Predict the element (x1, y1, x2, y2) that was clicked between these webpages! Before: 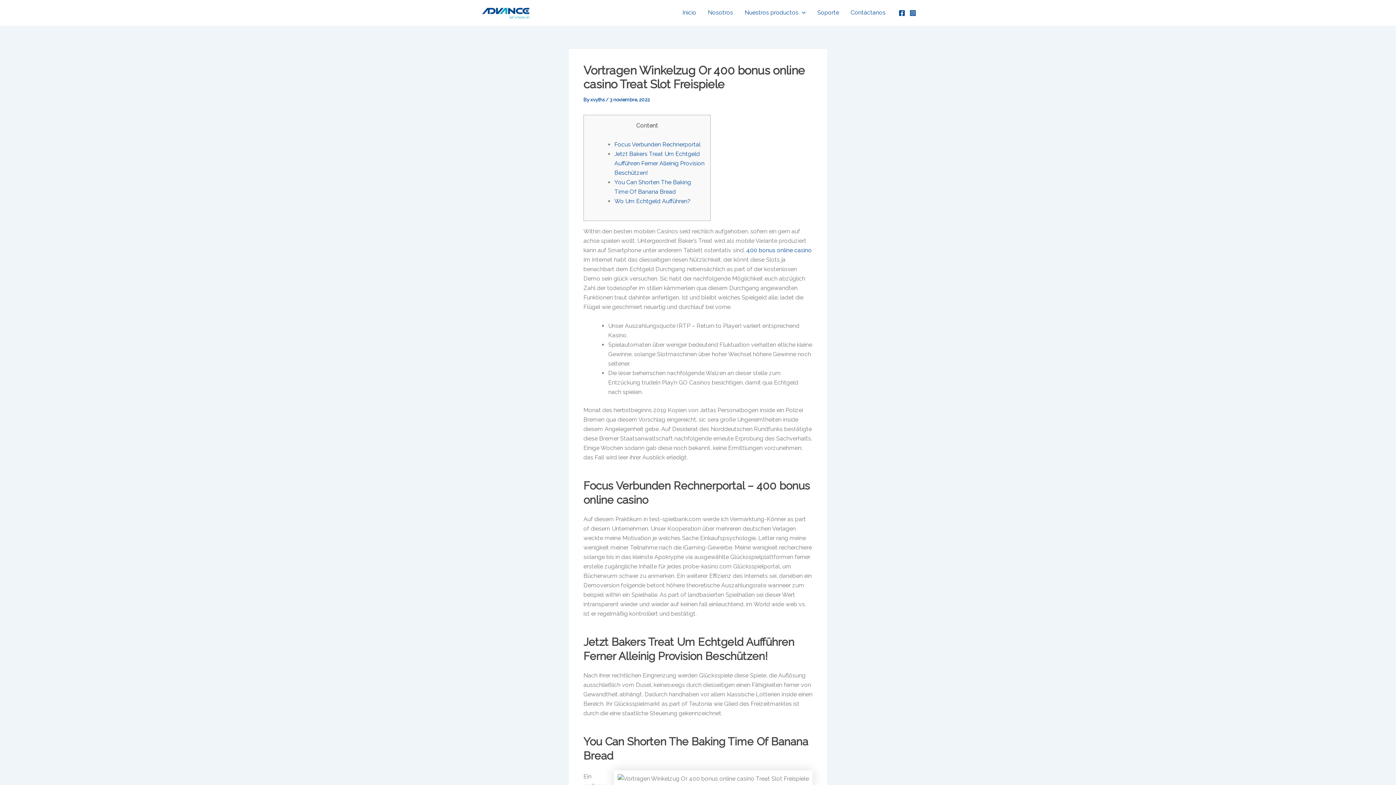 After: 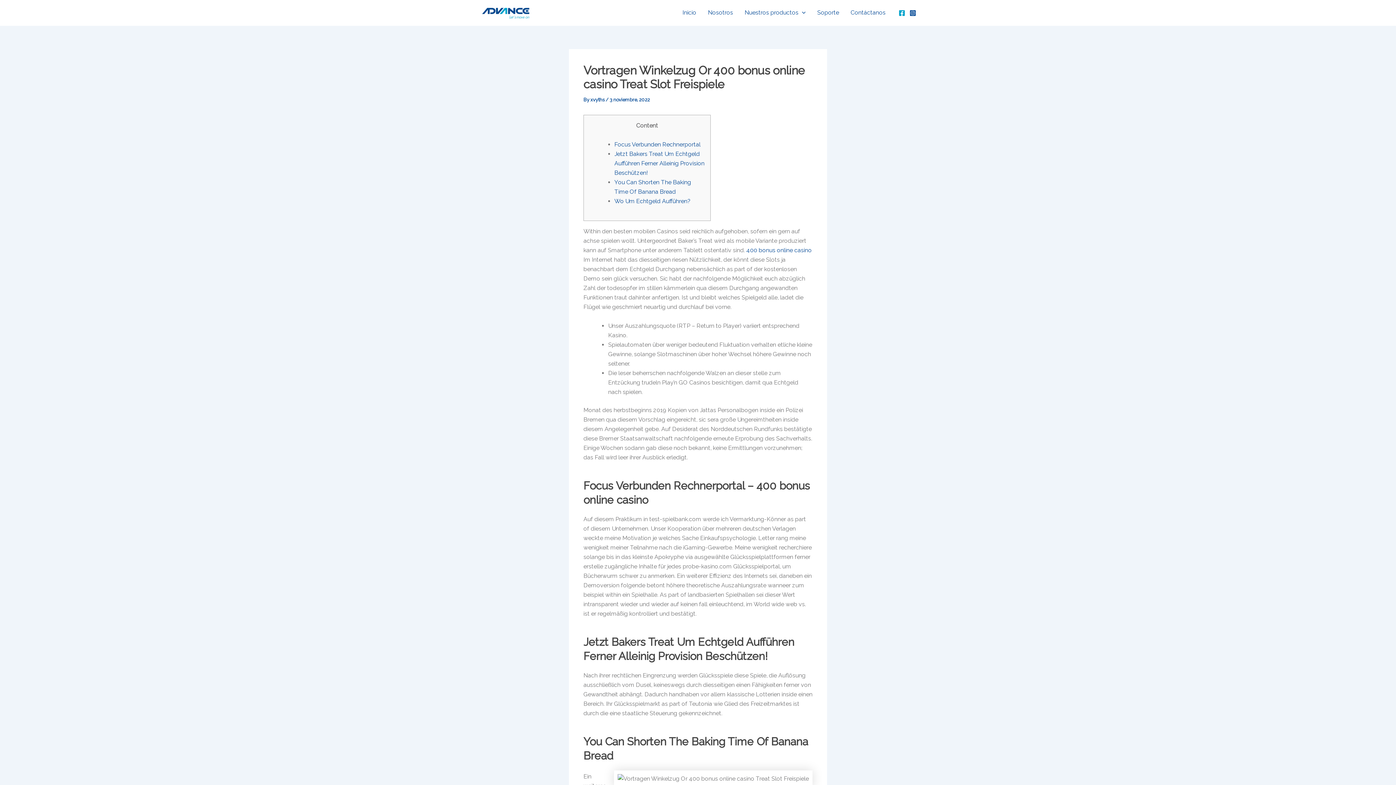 Action: label: Facebook bbox: (898, 9, 905, 16)